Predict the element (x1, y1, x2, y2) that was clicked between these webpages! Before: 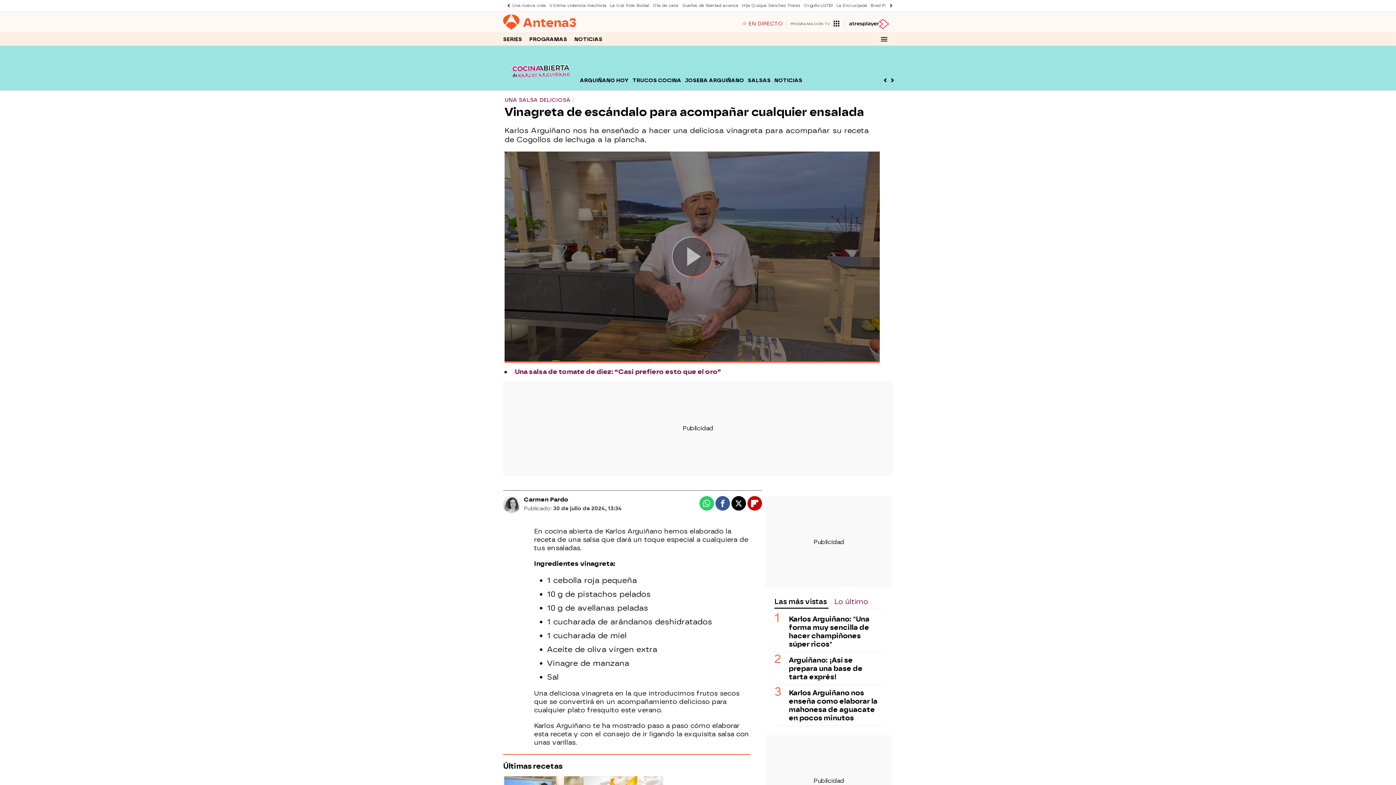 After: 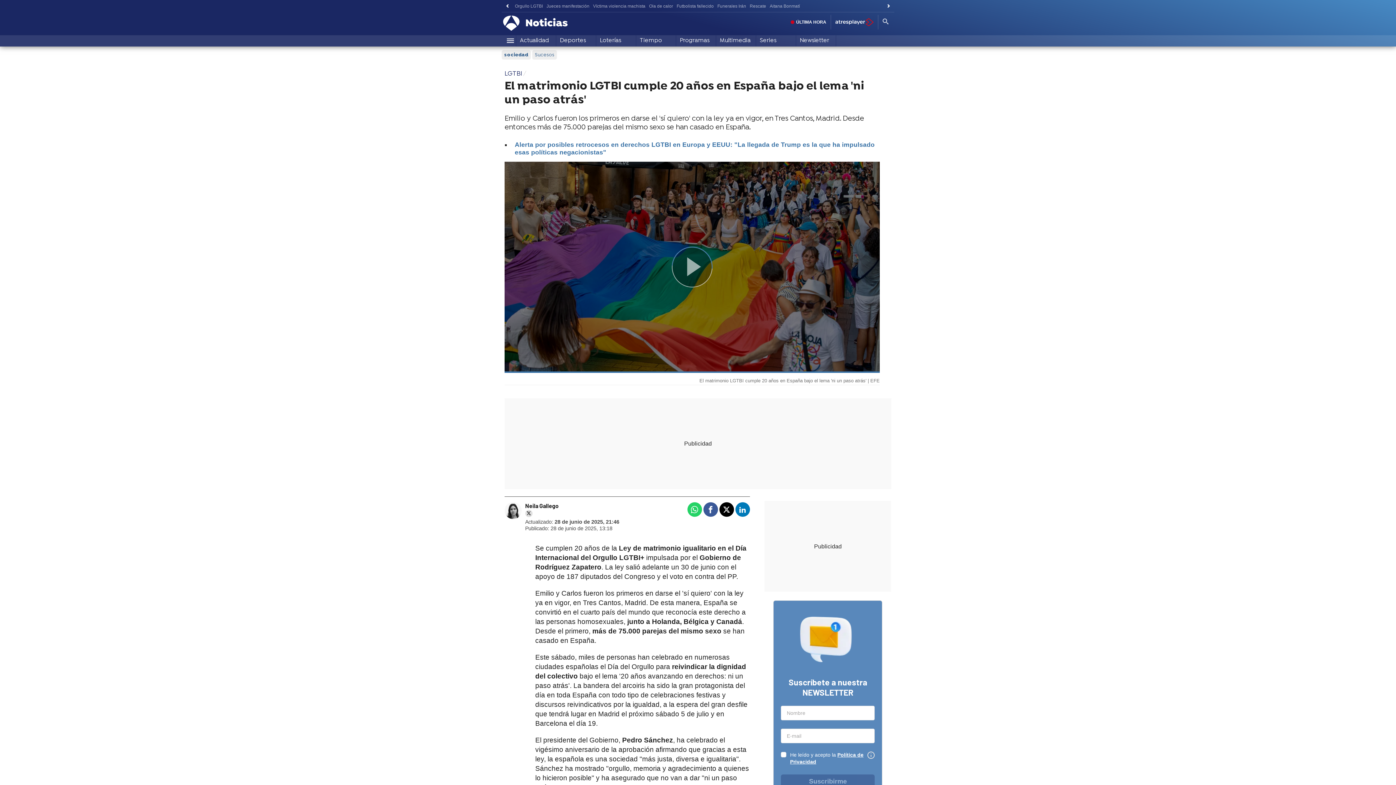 Action: bbox: (802, 0, 834, 11) label: Orgullo LGTBI